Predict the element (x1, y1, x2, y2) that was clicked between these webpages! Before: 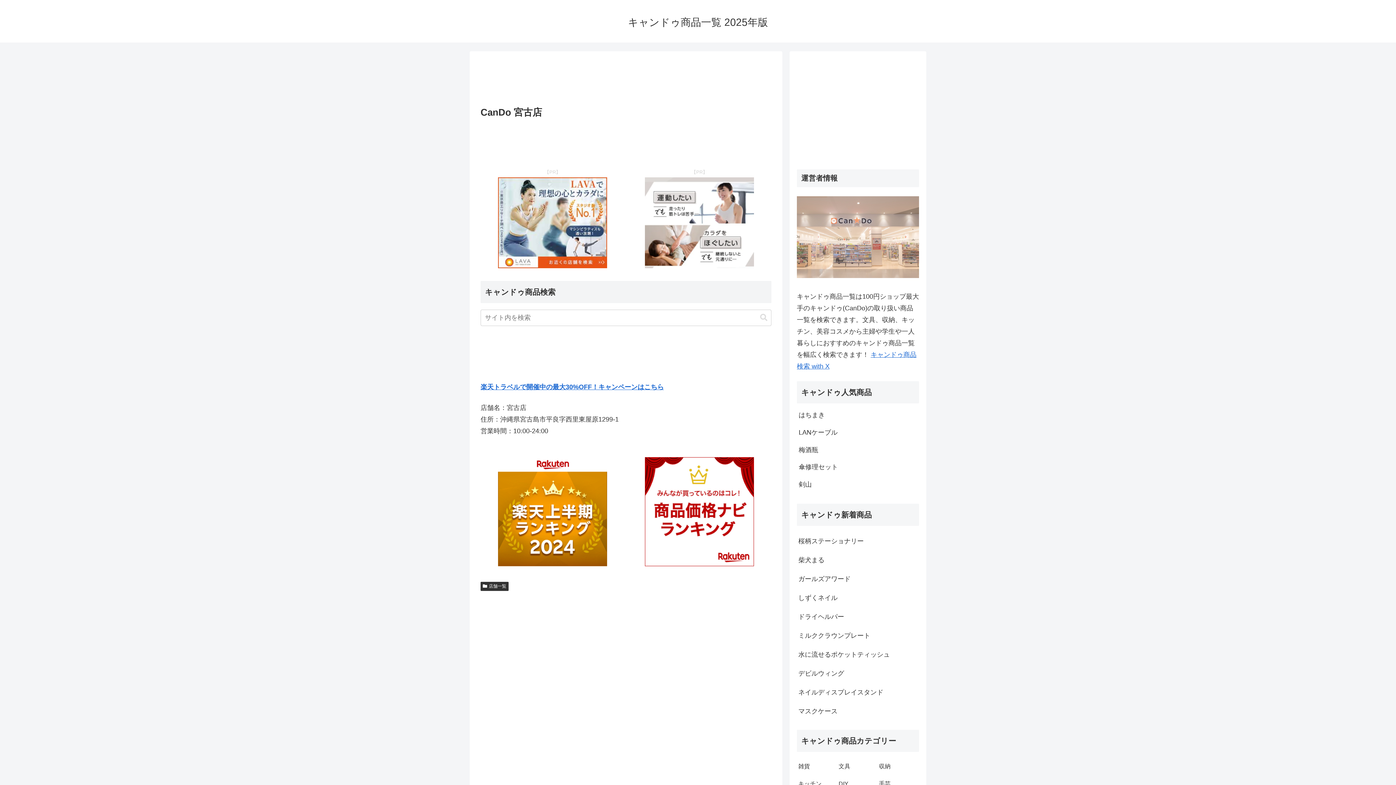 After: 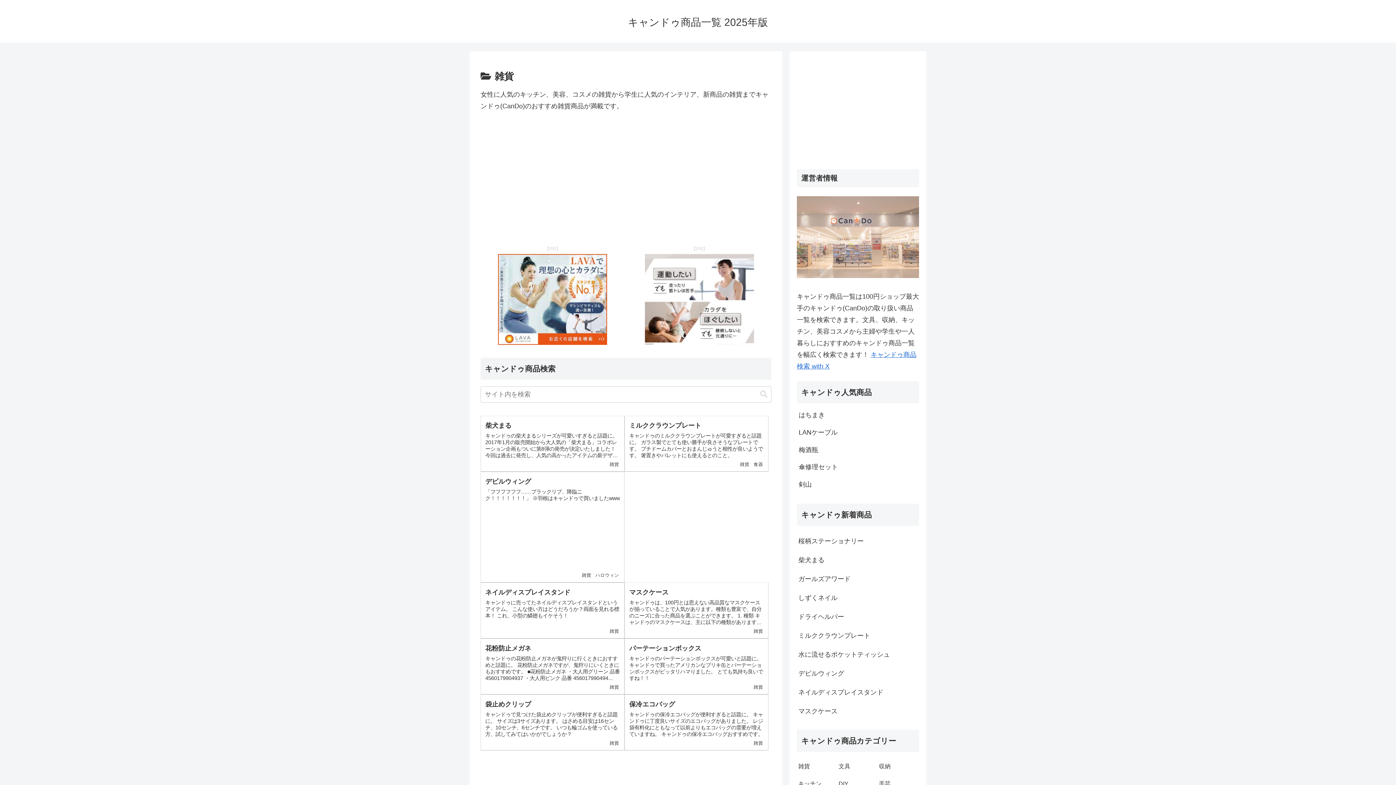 Action: bbox: (797, 758, 837, 775) label: 雑貨